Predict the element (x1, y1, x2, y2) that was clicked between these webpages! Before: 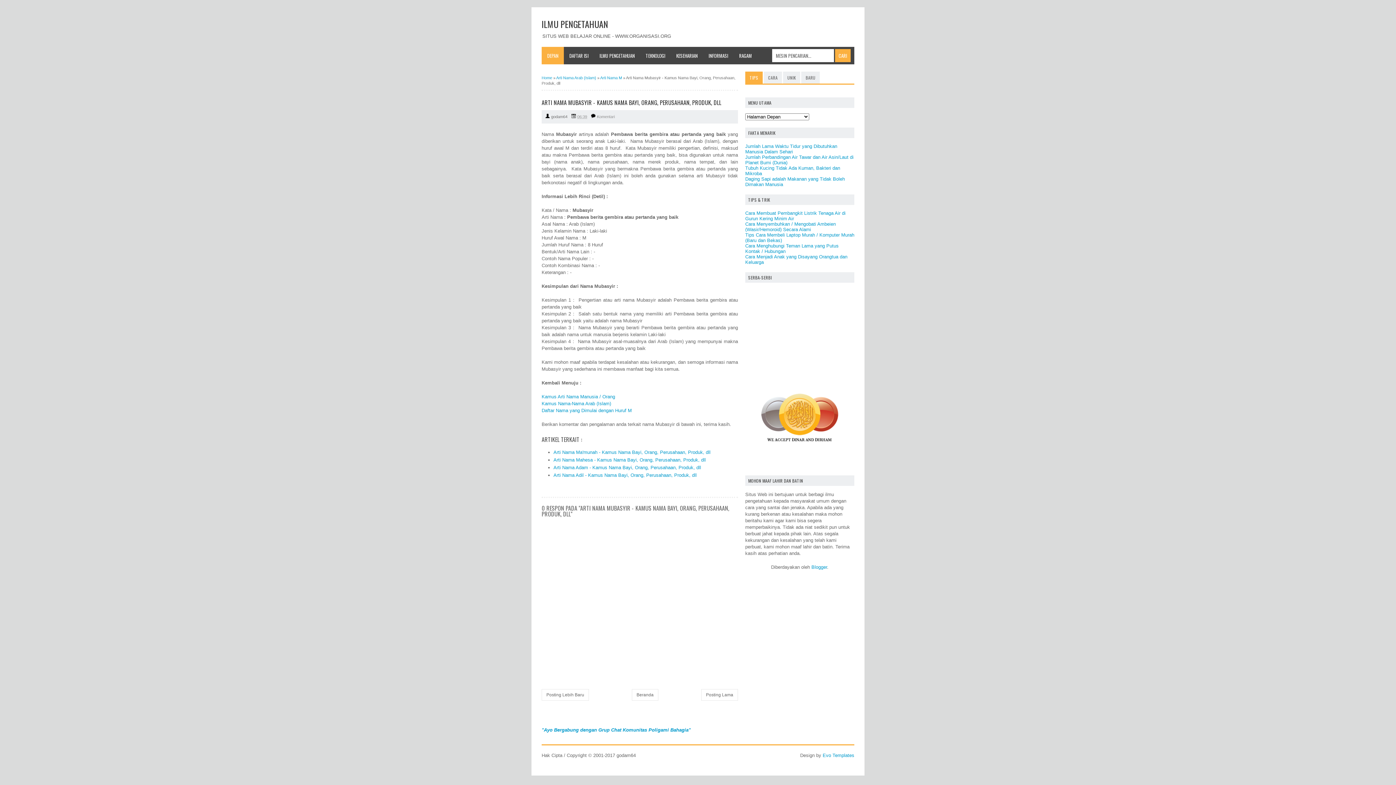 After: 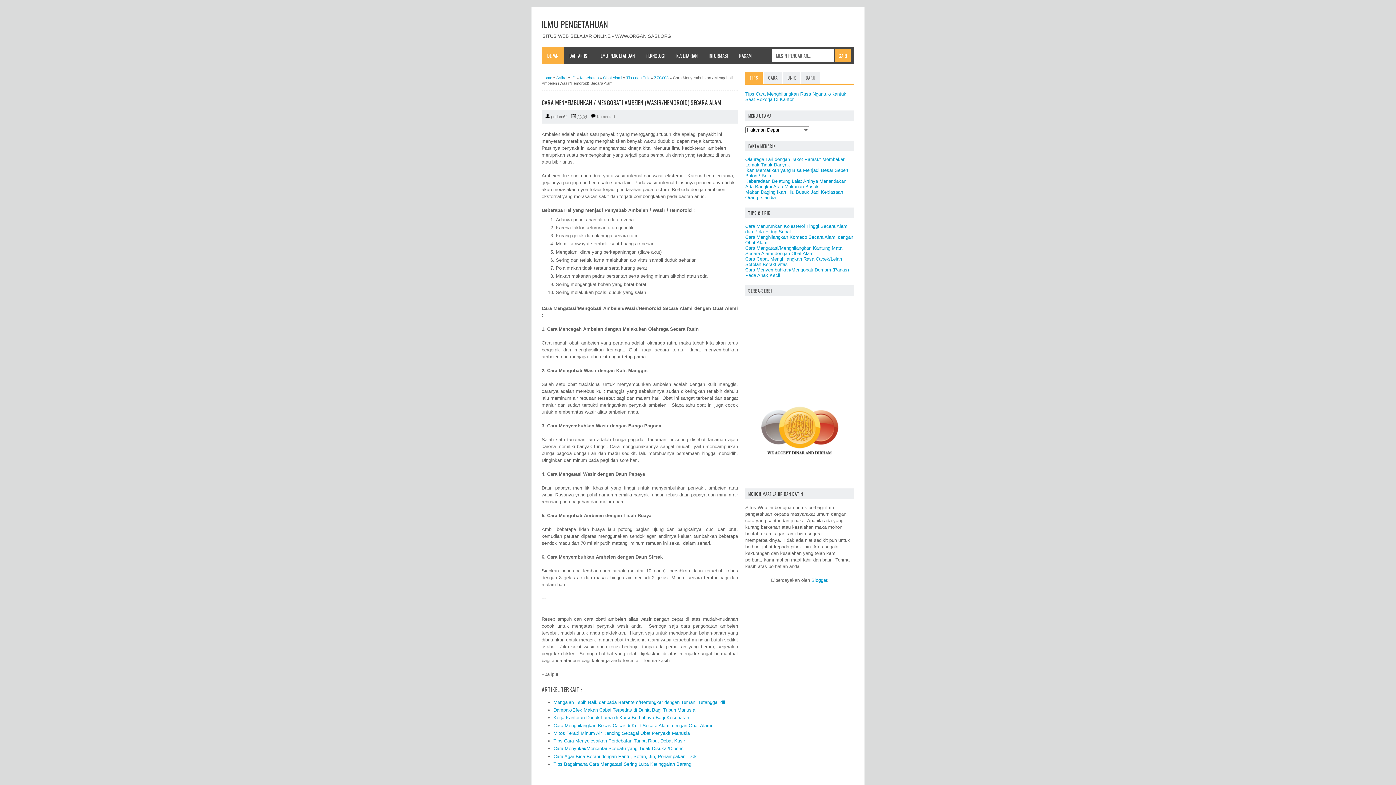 Action: label: Cara Menyembuhkan / Mengobati Ambeien (Wasir/Hemoroid) Secara Alami bbox: (745, 221, 836, 232)